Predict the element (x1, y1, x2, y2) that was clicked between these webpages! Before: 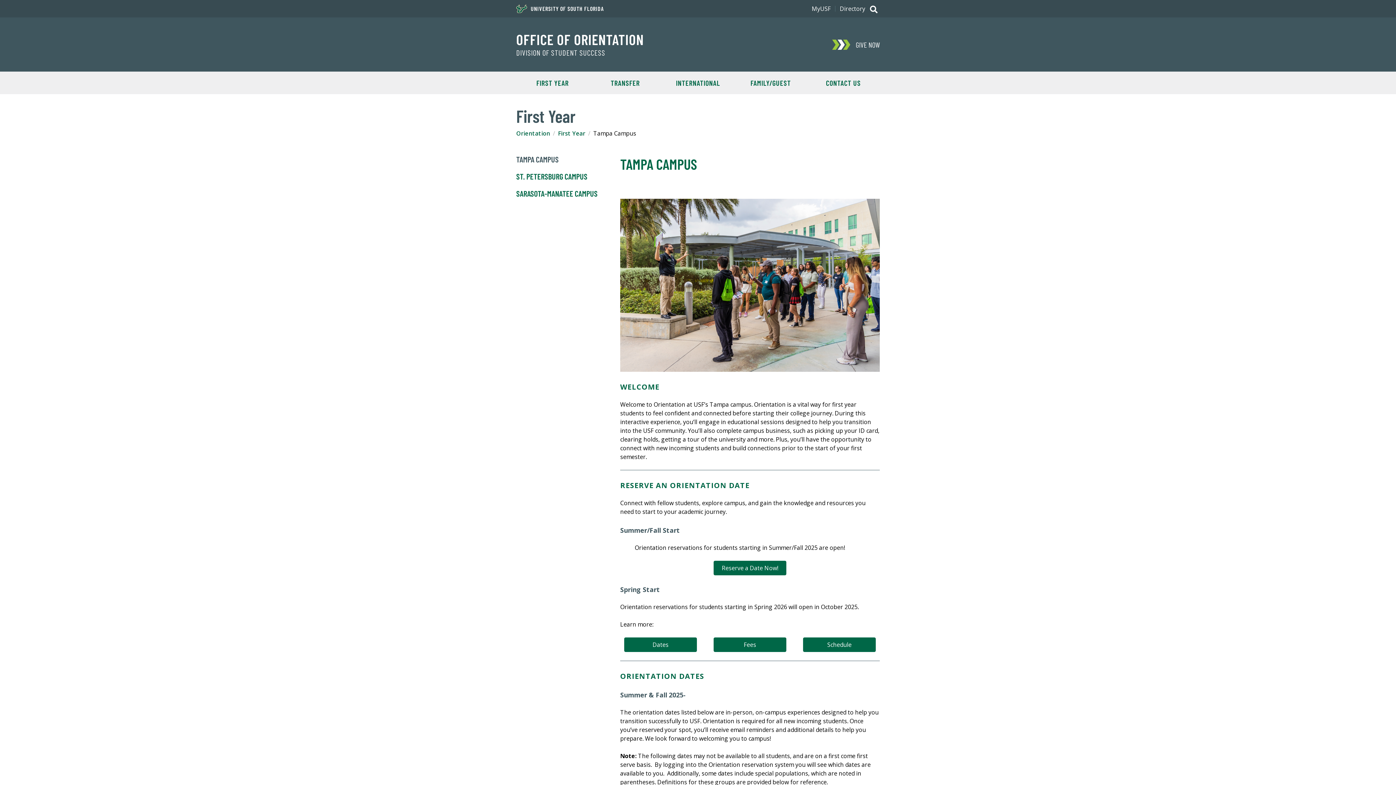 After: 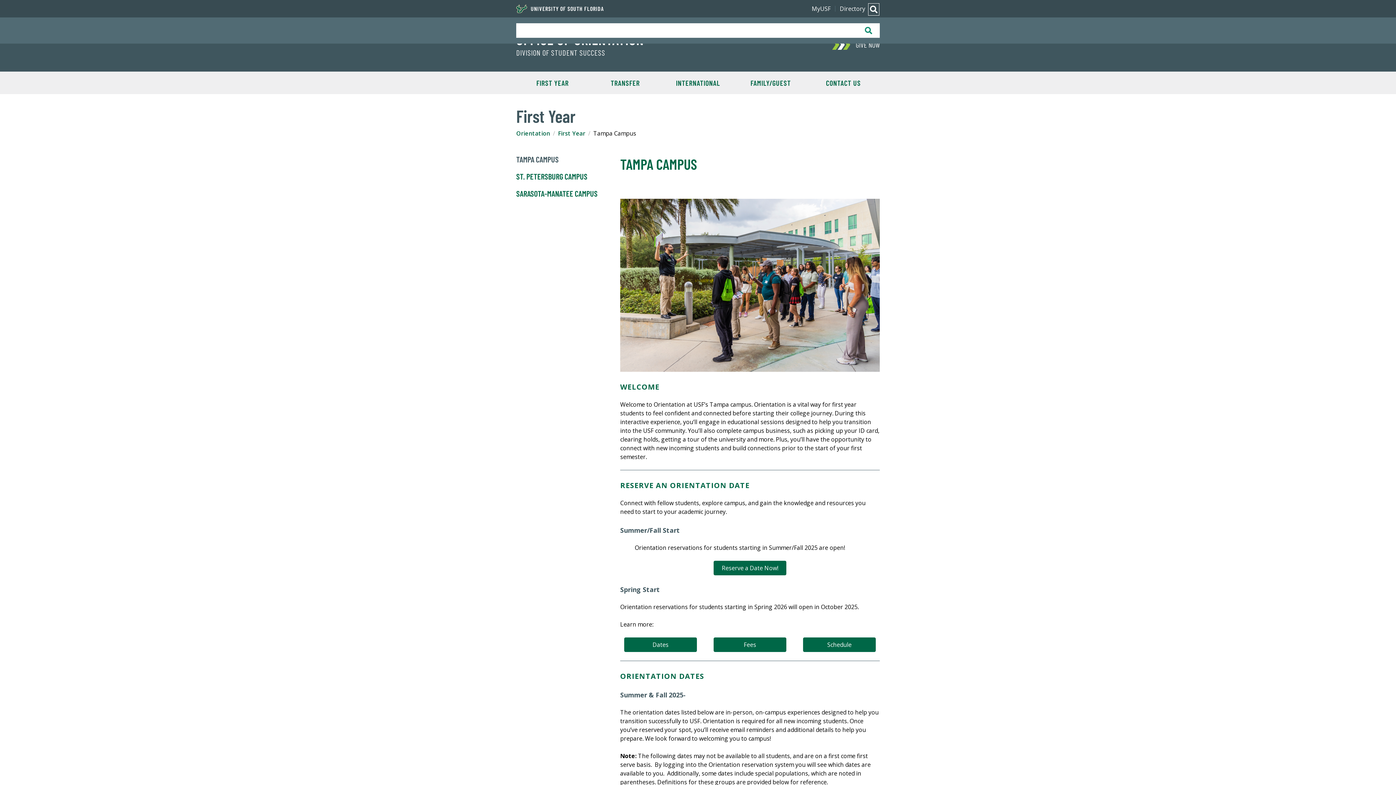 Action: label: SHOW
SEARCH bbox: (868, 4, 880, 16)